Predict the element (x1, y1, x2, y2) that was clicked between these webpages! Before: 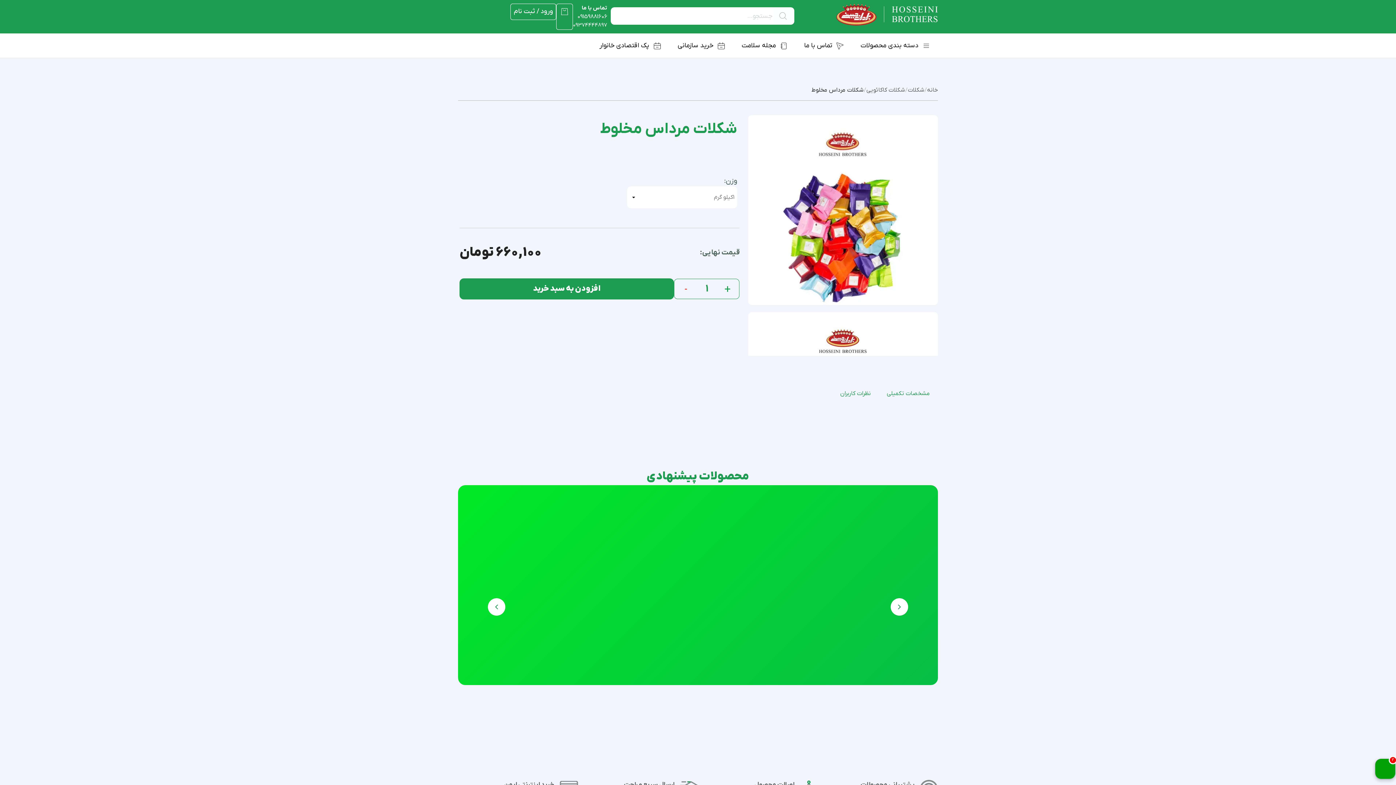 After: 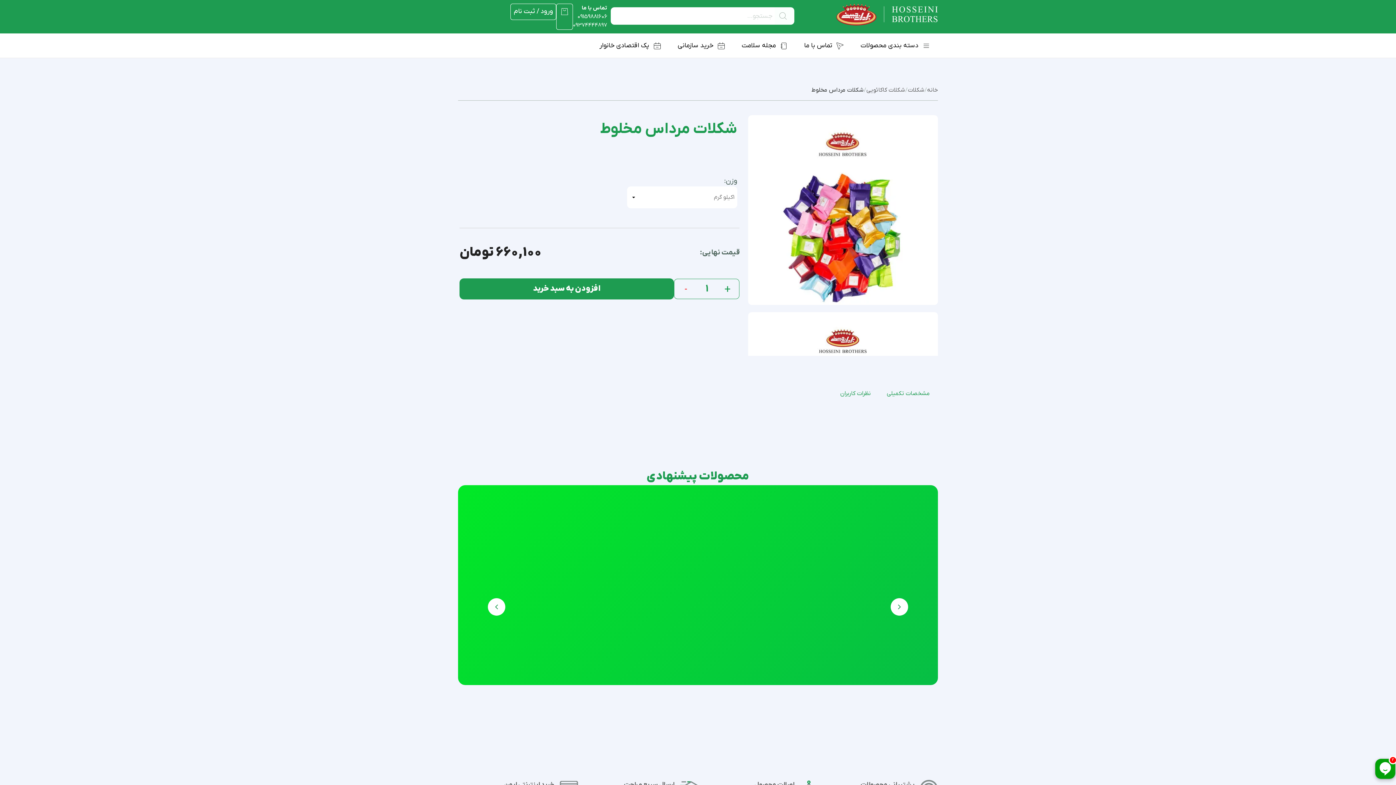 Action: label: تماس با ما

09159881606 bbox: (573, 4, 607, 21)